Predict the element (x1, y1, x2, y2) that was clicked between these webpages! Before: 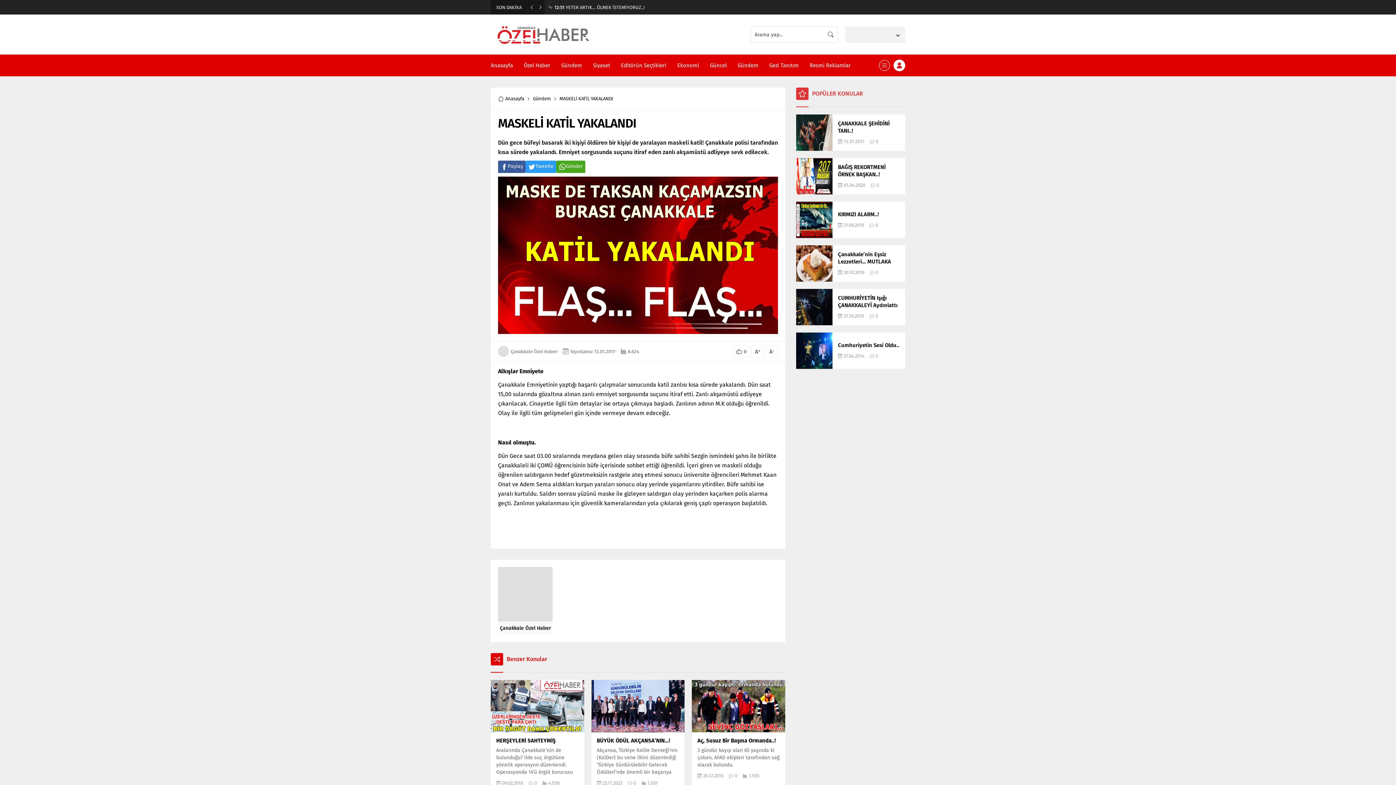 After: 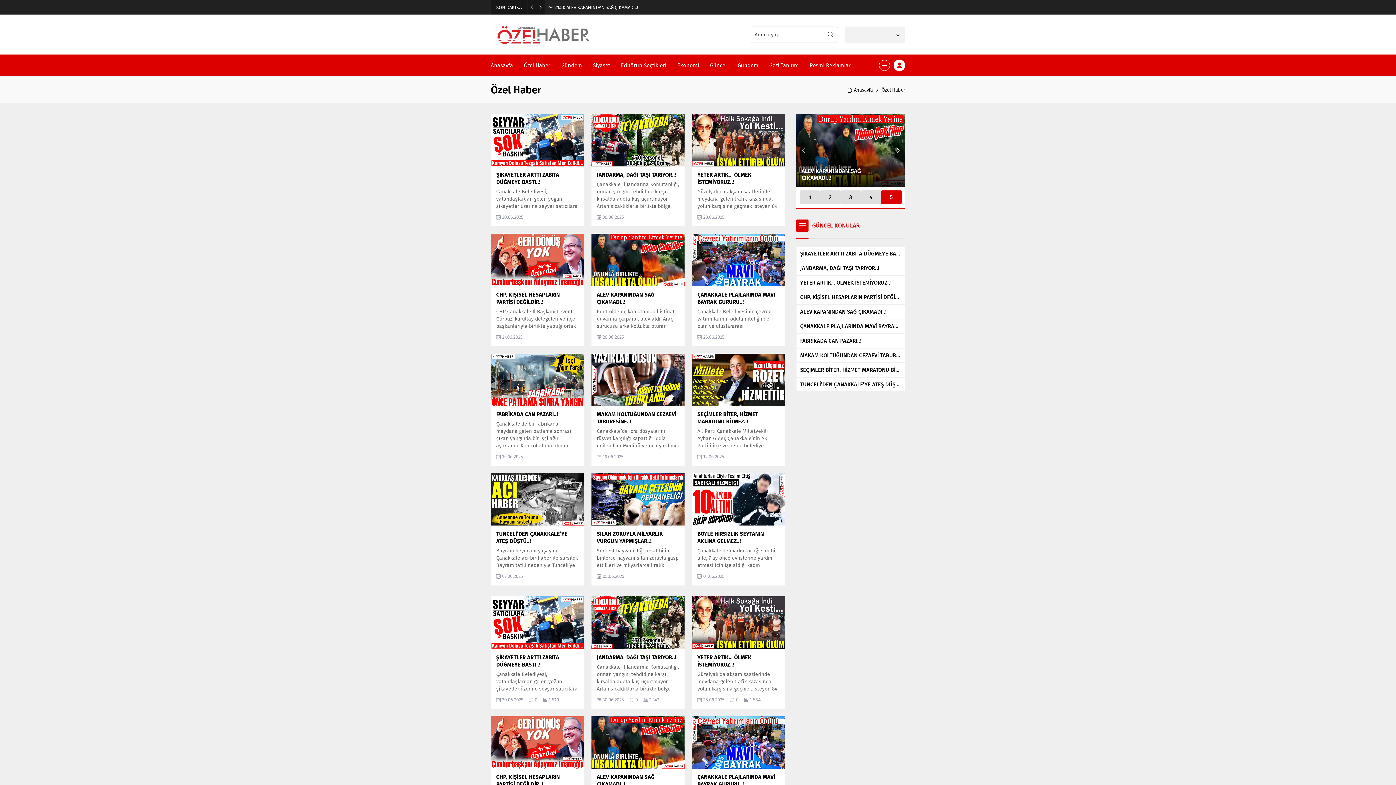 Action: bbox: (524, 54, 550, 76) label: Özel Haber